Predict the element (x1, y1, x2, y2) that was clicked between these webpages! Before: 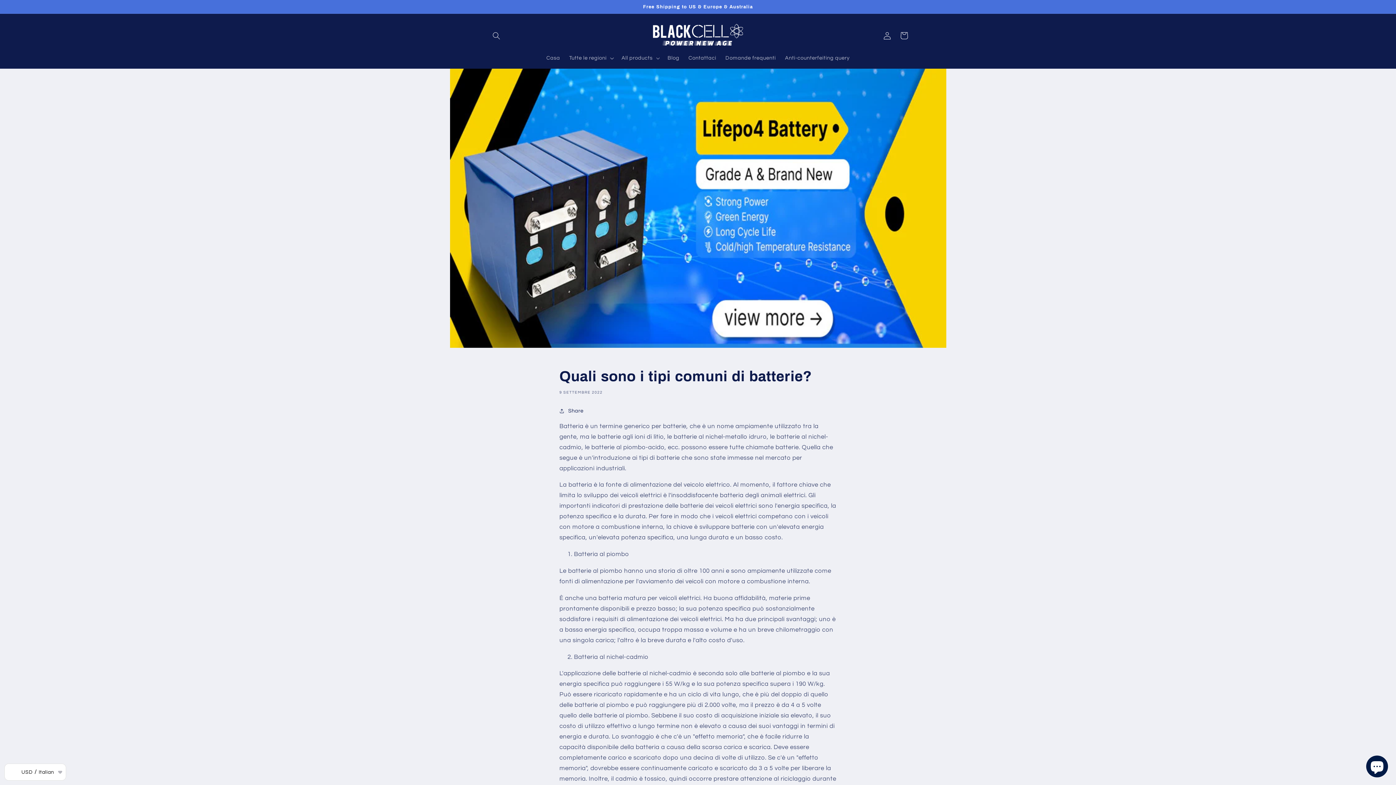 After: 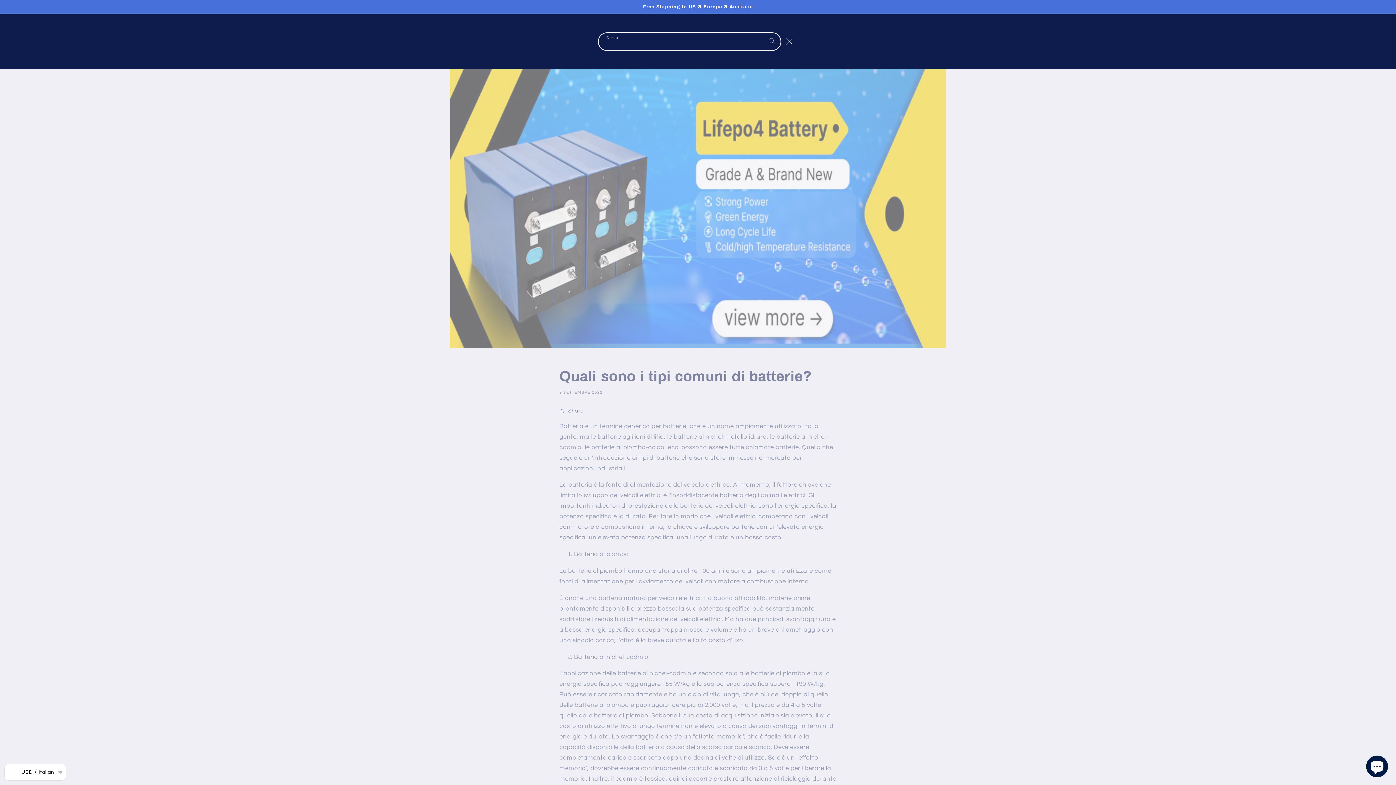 Action: label: Cerca bbox: (488, 27, 504, 44)